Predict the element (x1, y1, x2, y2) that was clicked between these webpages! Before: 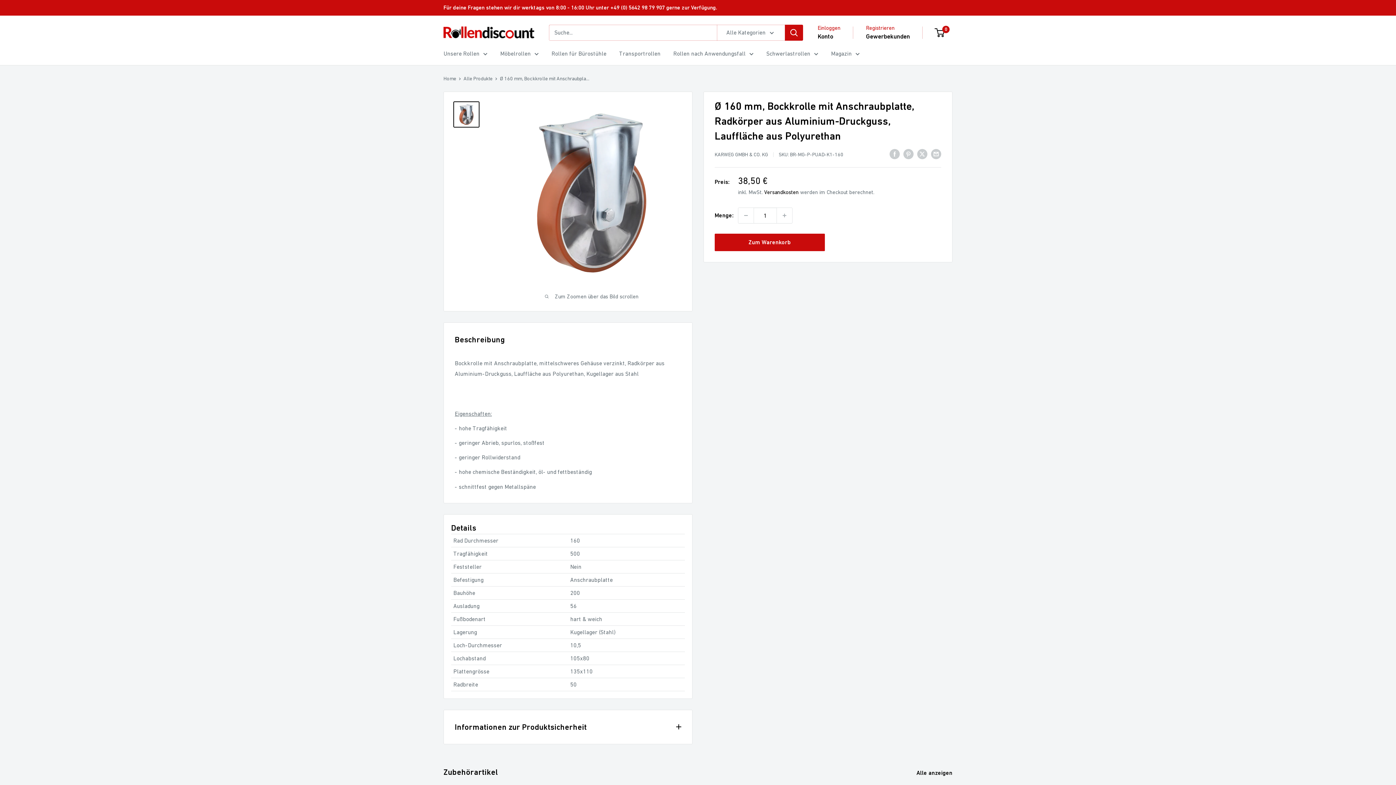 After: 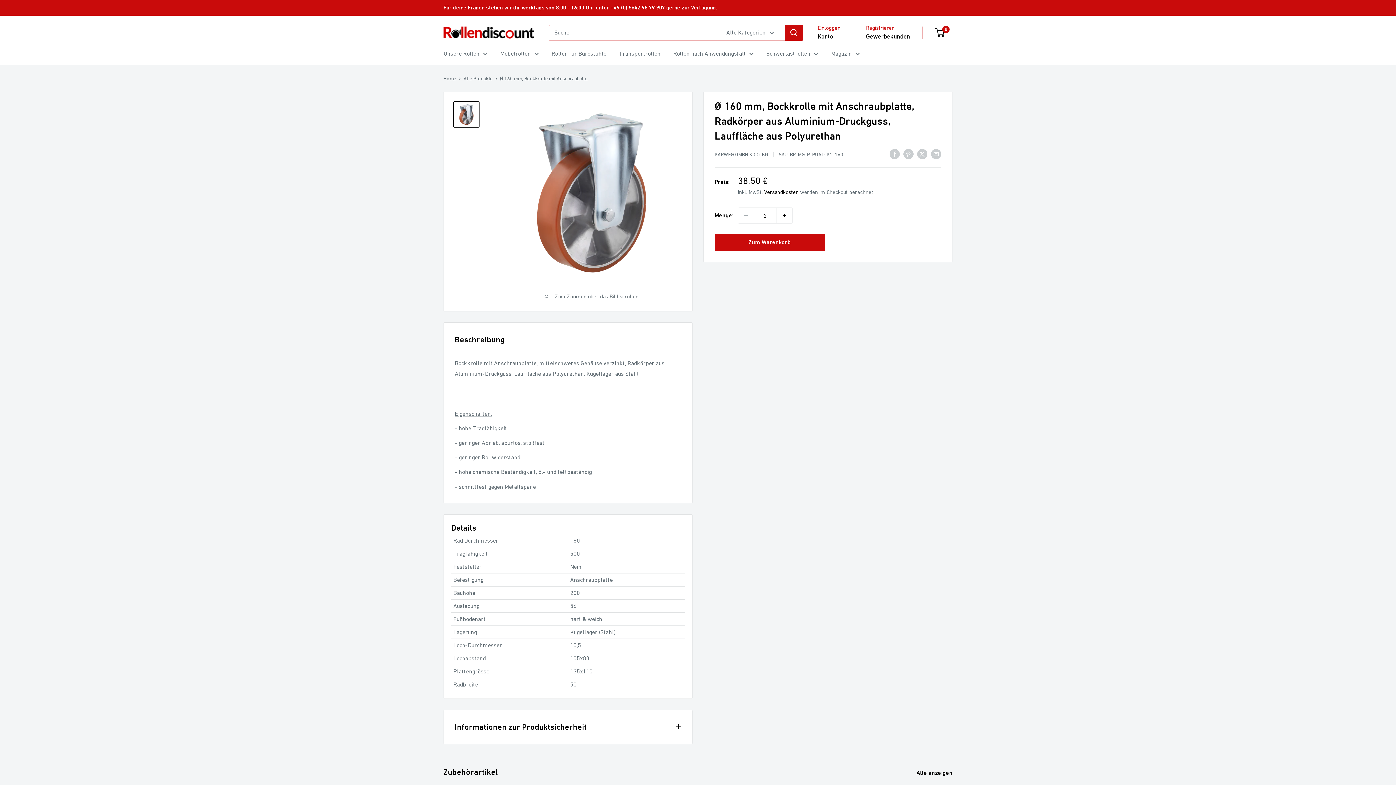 Action: label: Menge um 1 erhöhen bbox: (777, 208, 792, 223)